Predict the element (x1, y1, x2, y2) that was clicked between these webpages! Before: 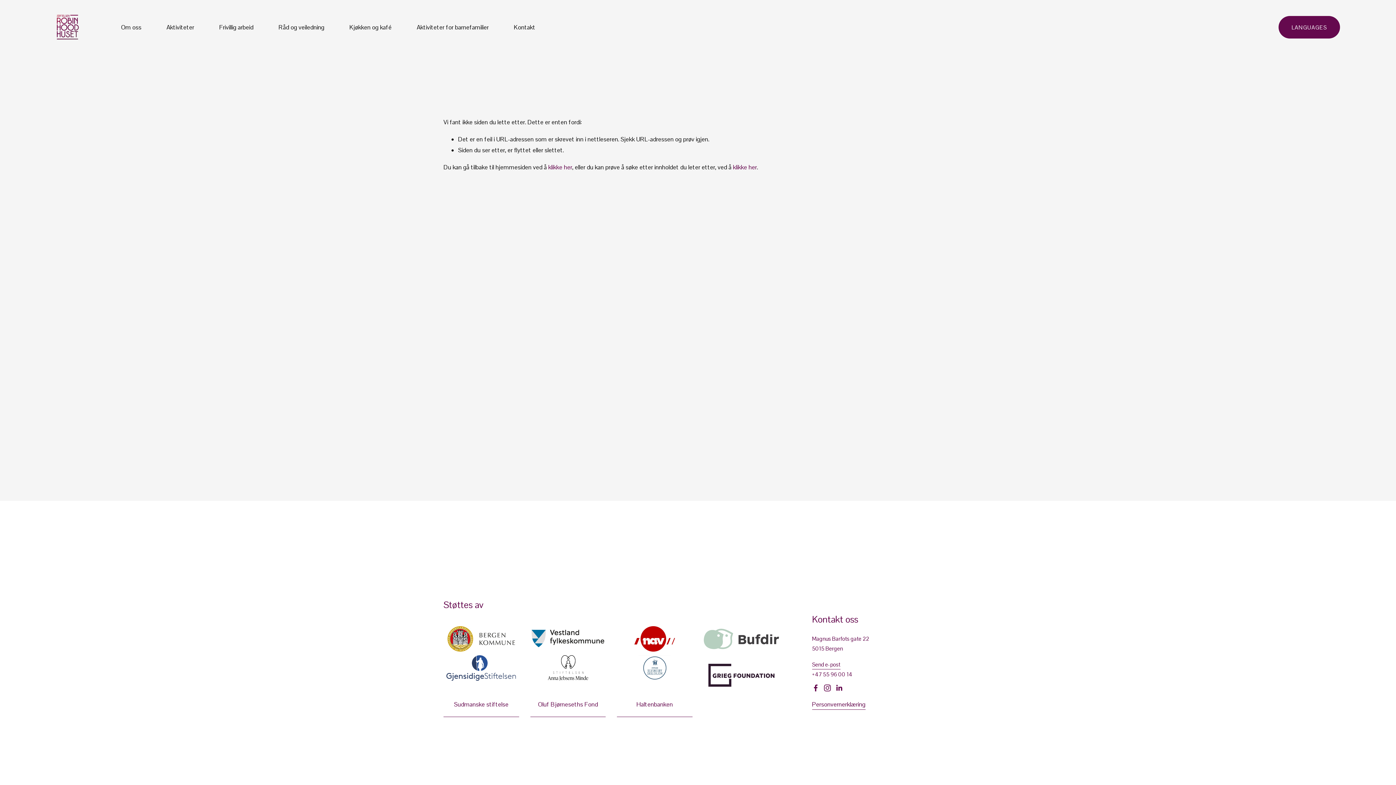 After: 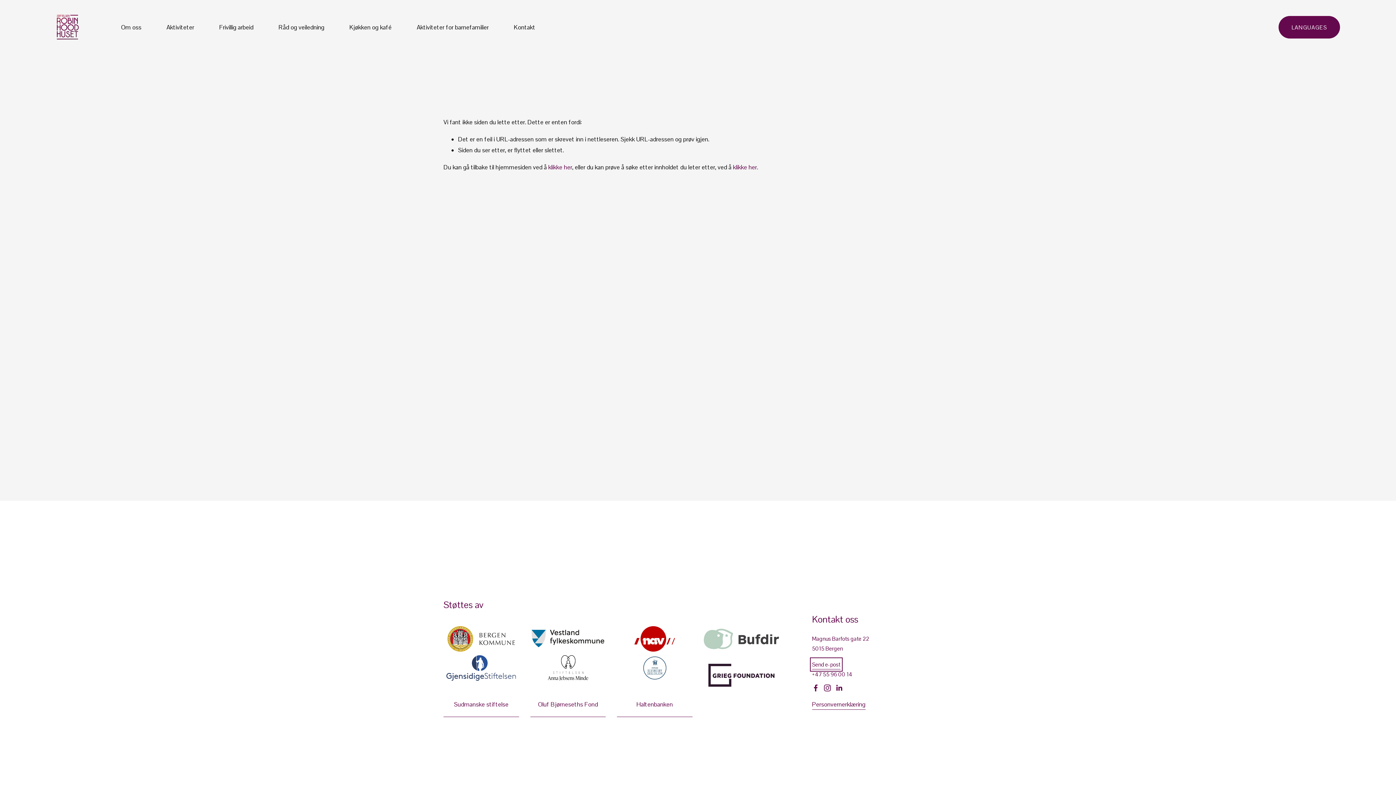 Action: bbox: (812, 660, 840, 669) label: Send e-post
